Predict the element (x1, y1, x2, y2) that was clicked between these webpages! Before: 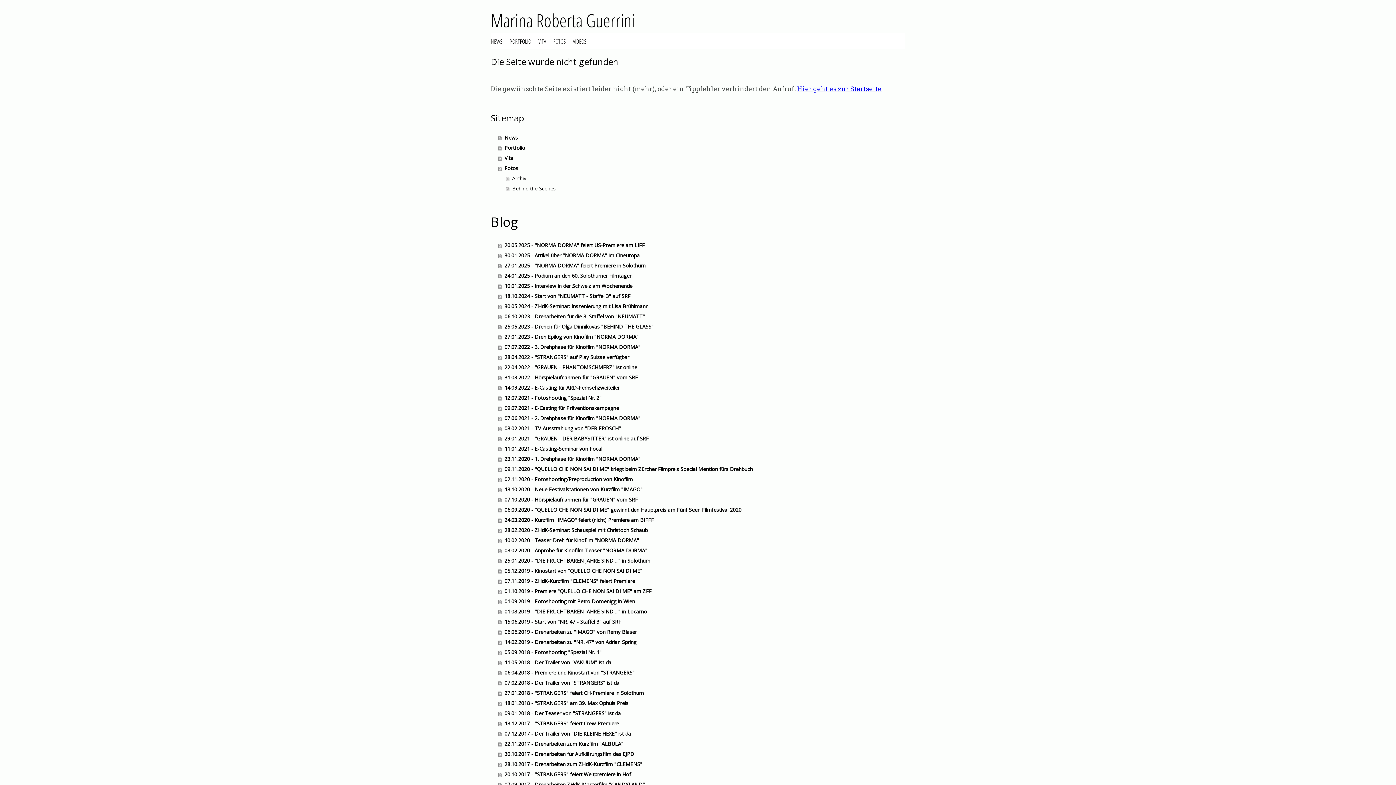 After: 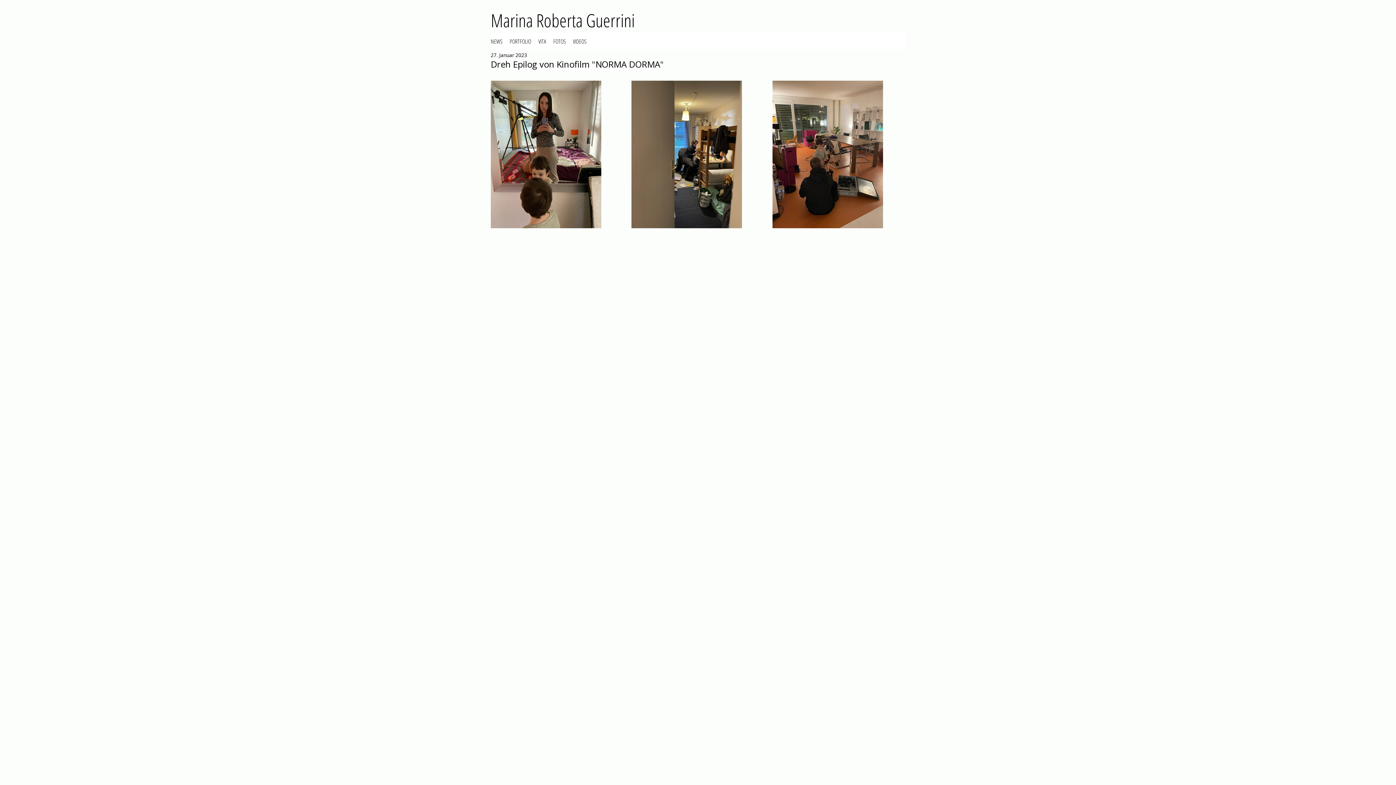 Action: label: 27.01.2023 - Dreh Epilog von Kinofilm "NORMA DORMA" bbox: (498, 332, 905, 342)